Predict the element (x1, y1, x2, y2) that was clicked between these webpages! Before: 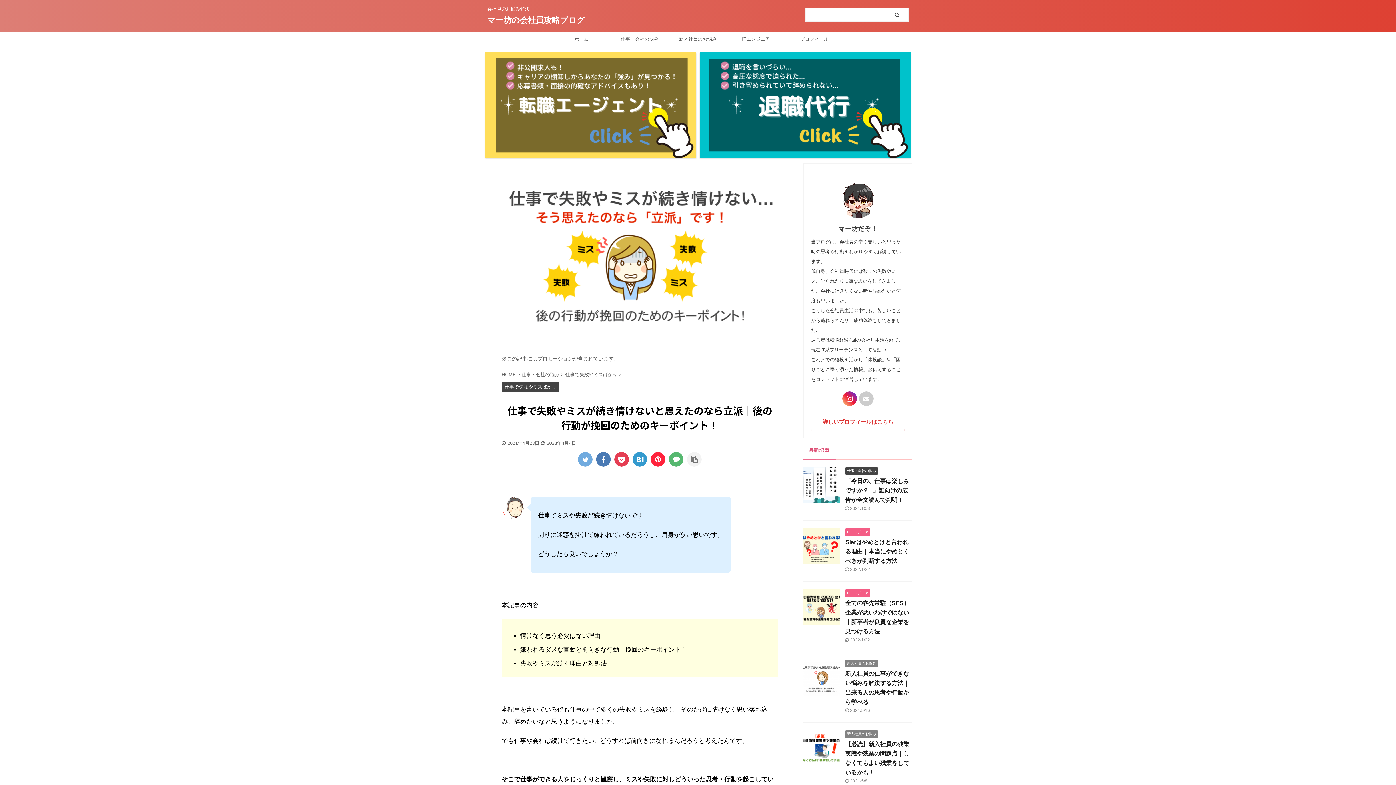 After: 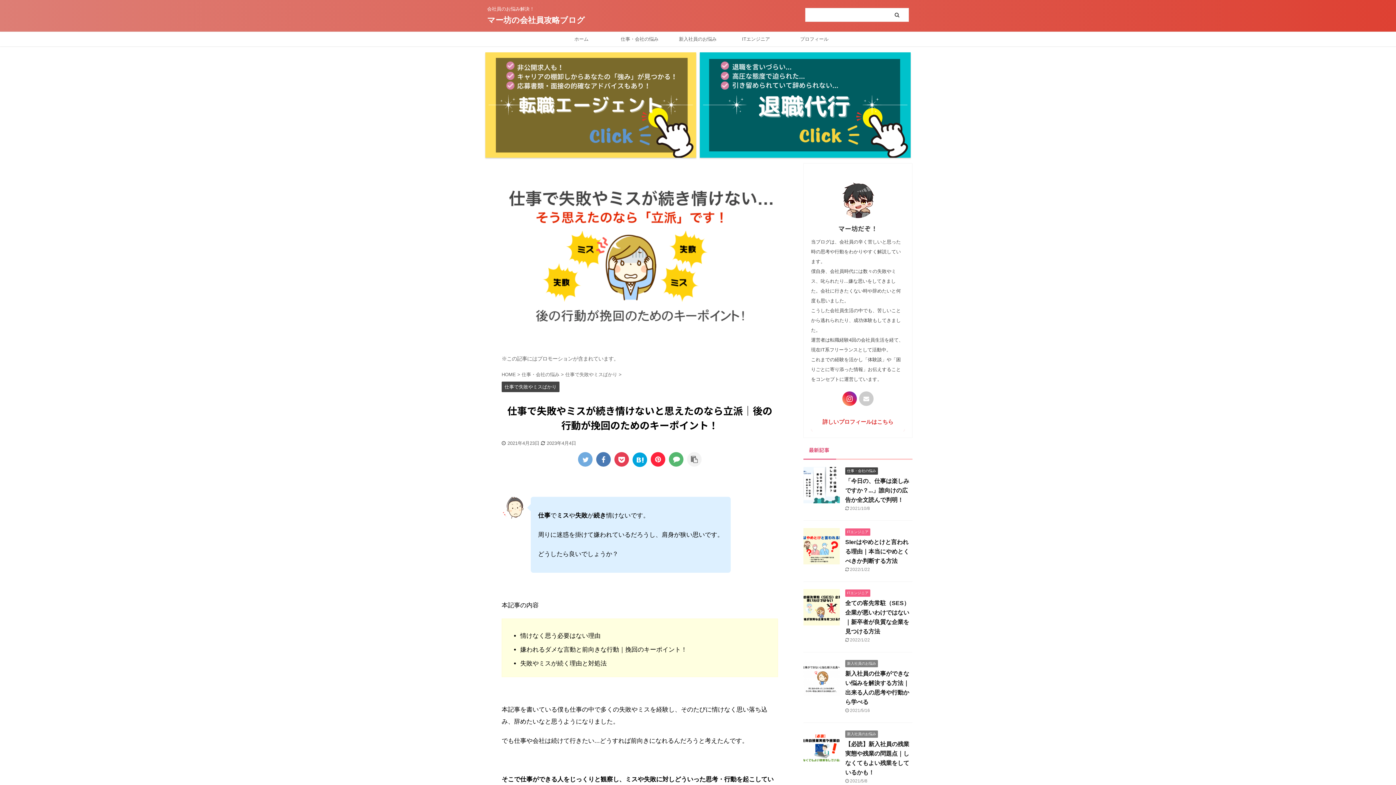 Action: bbox: (632, 452, 647, 467)